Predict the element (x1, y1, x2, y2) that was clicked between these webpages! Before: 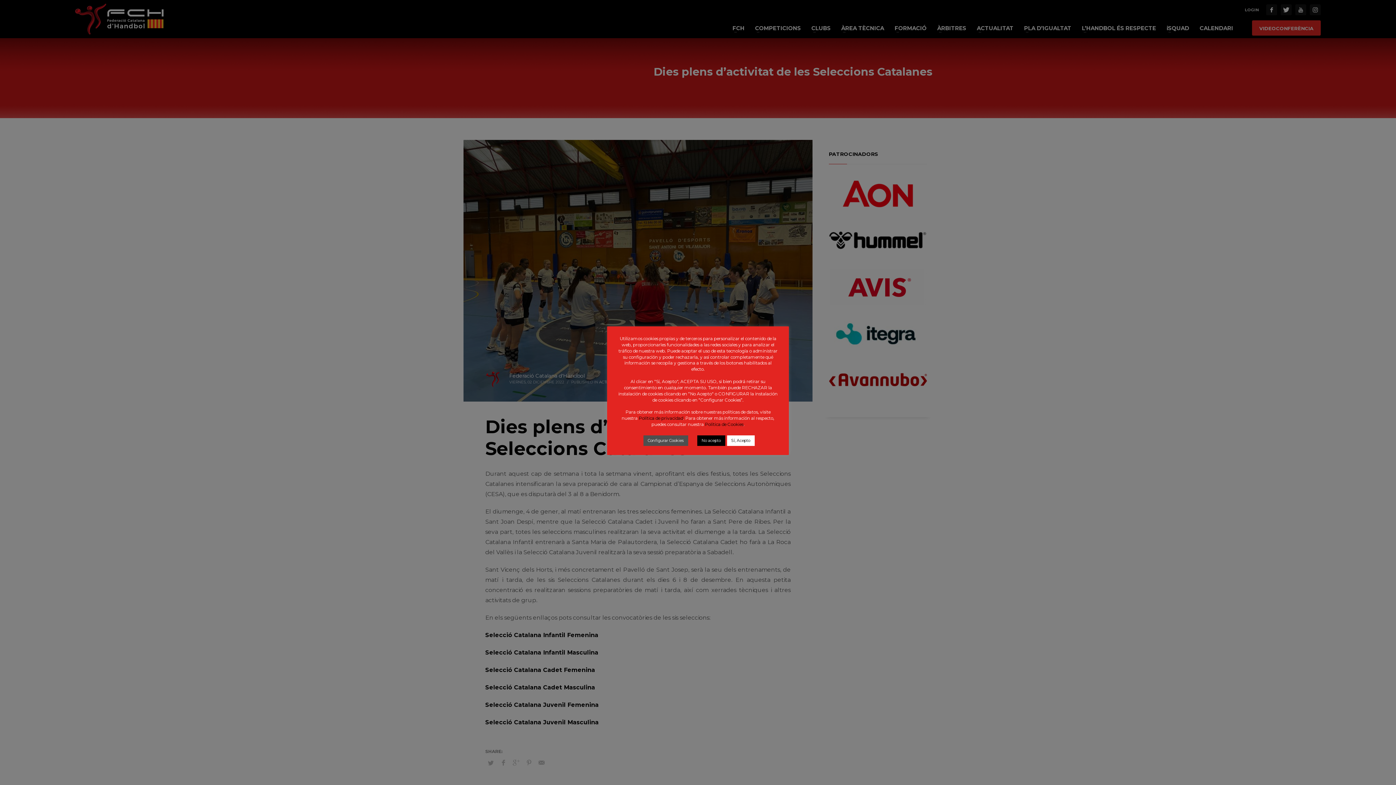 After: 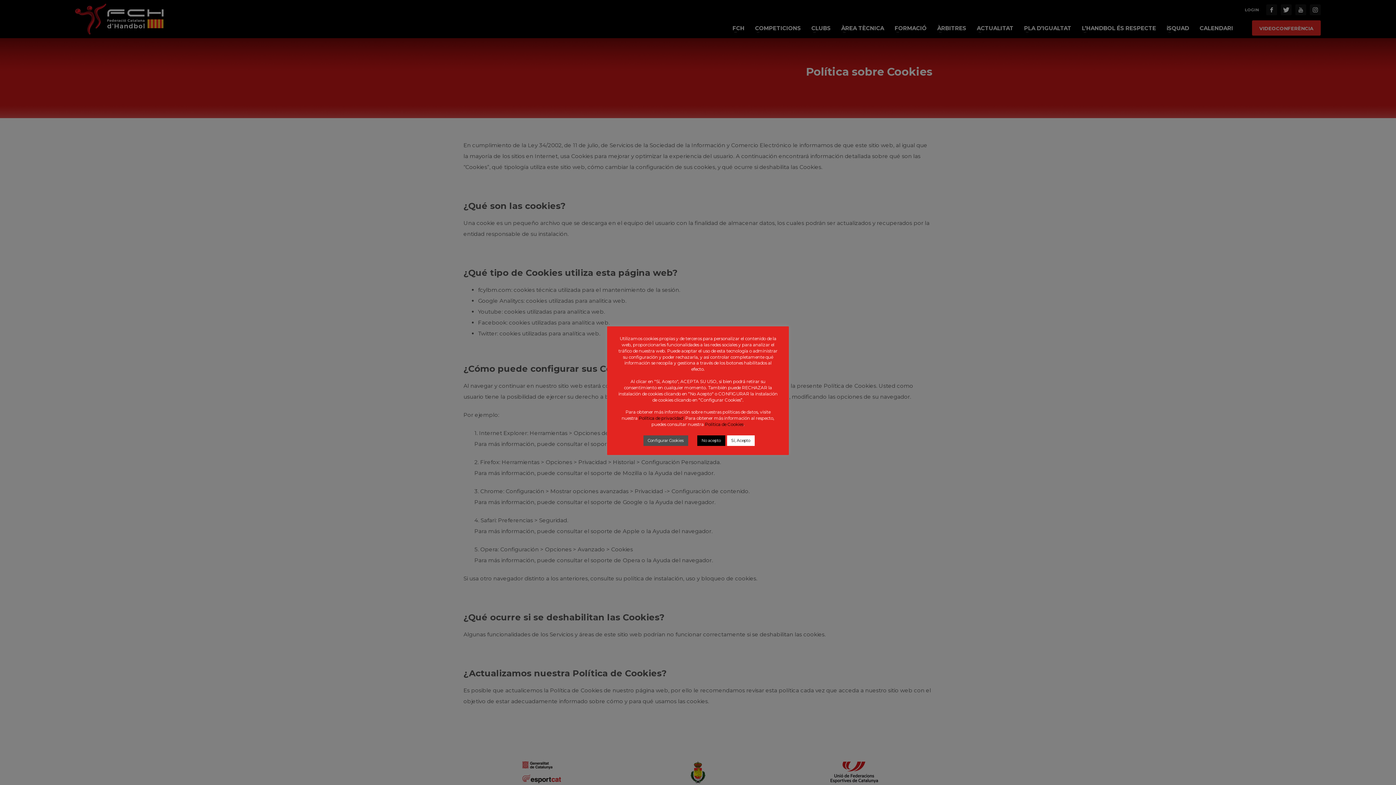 Action: label: Política de Cookies bbox: (705, 421, 743, 427)